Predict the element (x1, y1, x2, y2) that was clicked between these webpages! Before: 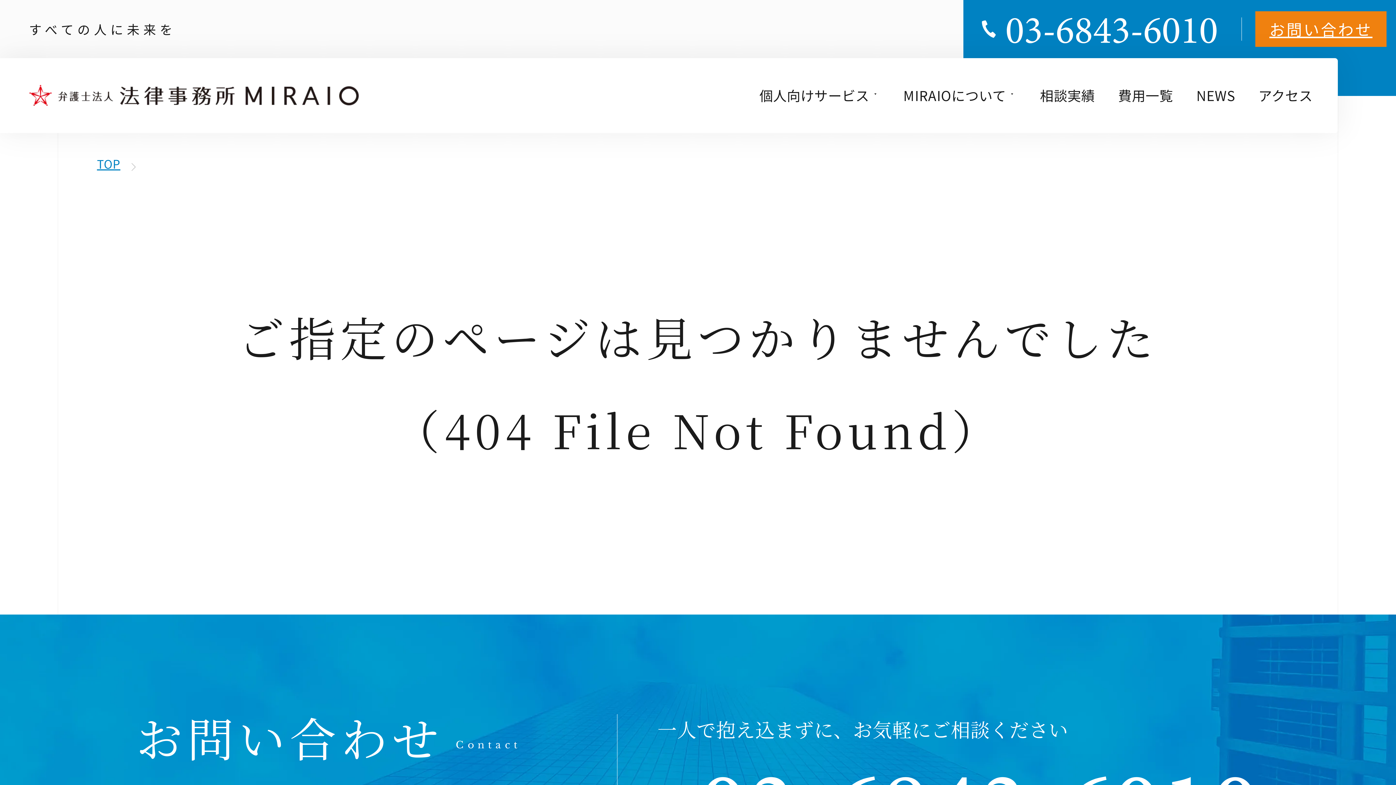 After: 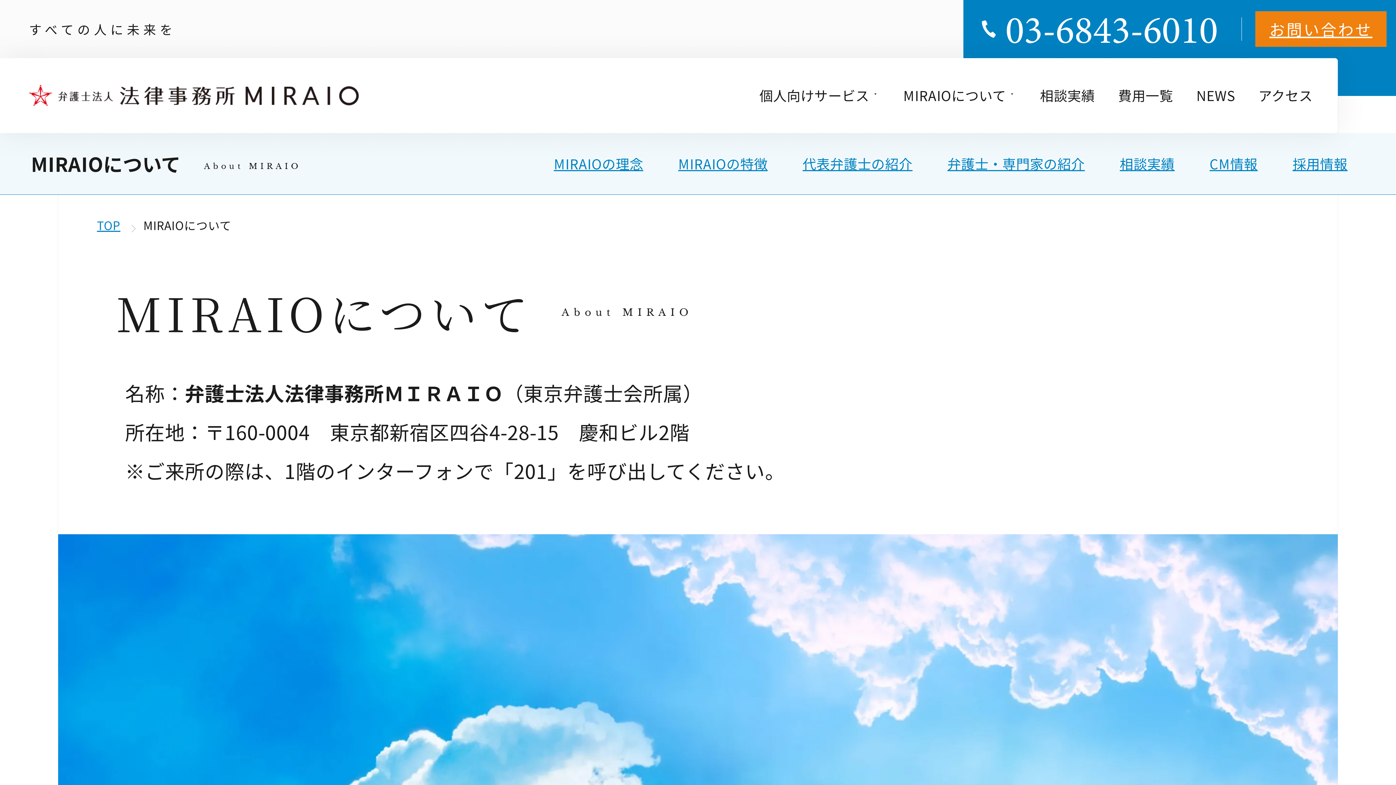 Action: bbox: (891, 85, 1028, 105) label: MIRAIOについて